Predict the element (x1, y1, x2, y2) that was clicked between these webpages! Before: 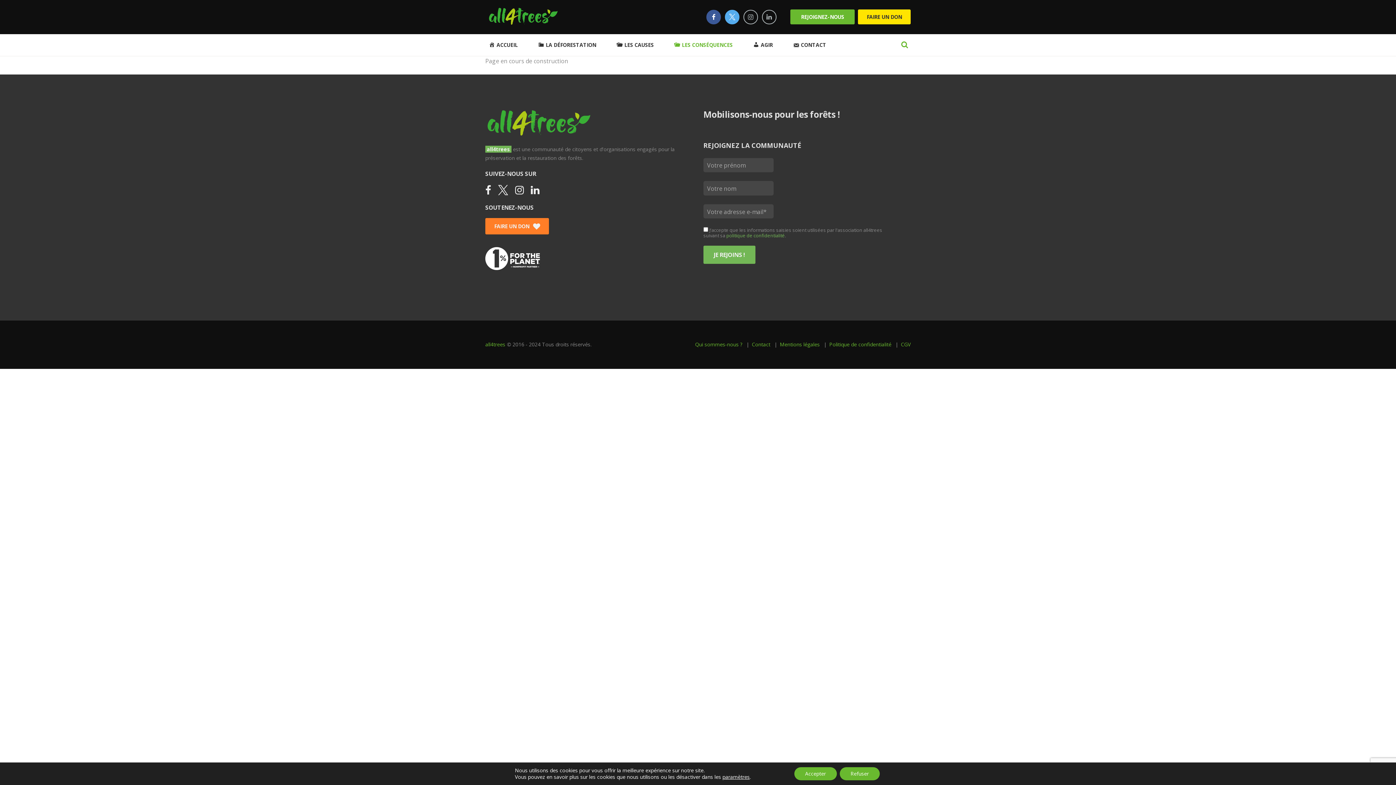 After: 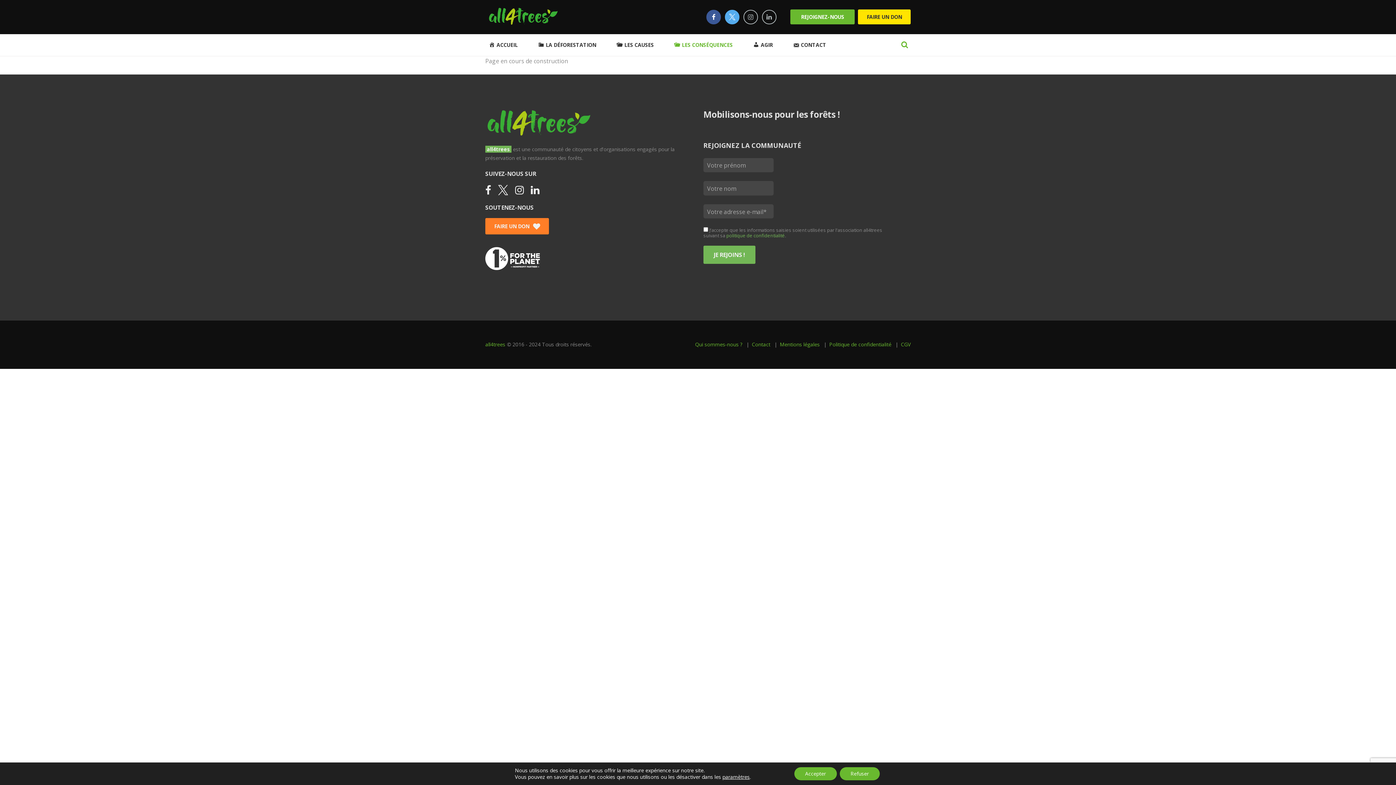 Action: bbox: (515, 184, 524, 195)